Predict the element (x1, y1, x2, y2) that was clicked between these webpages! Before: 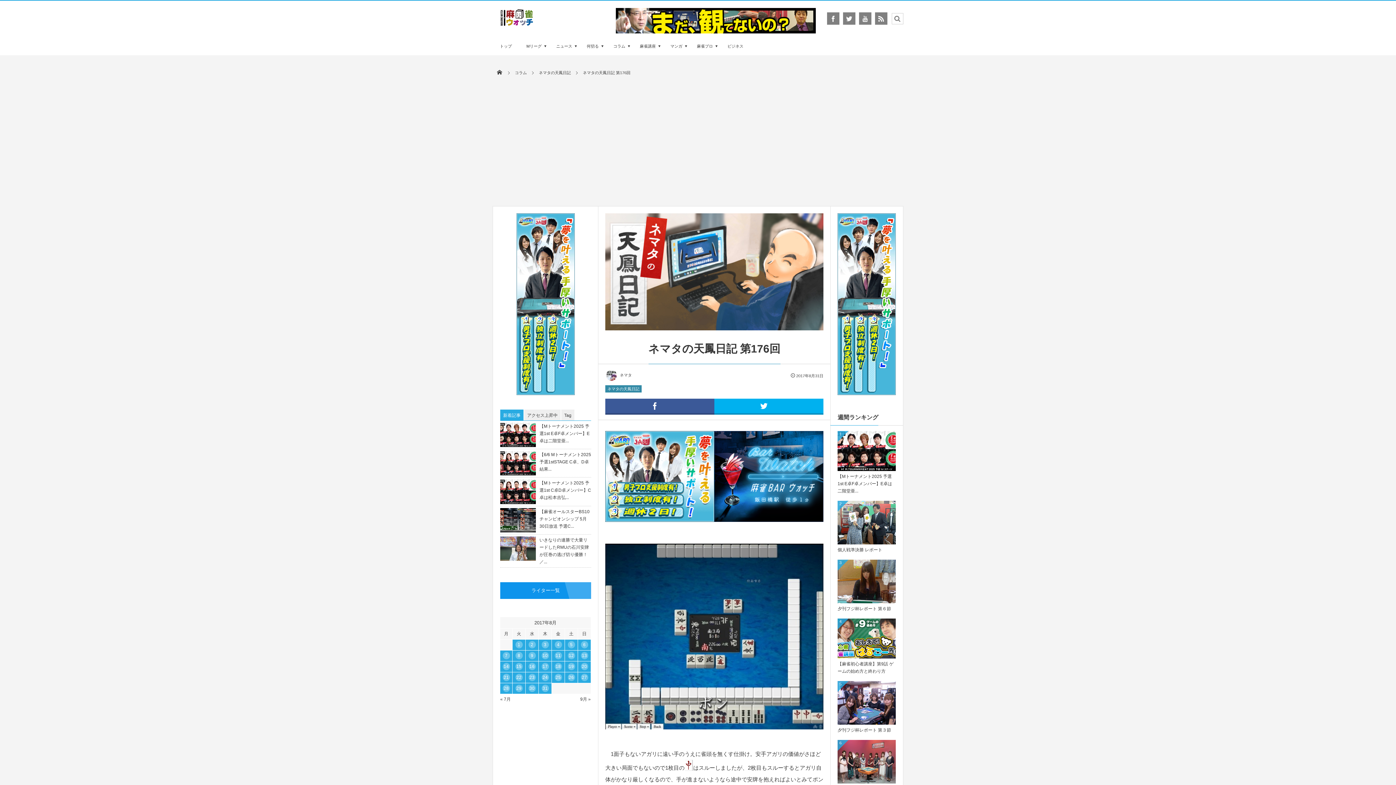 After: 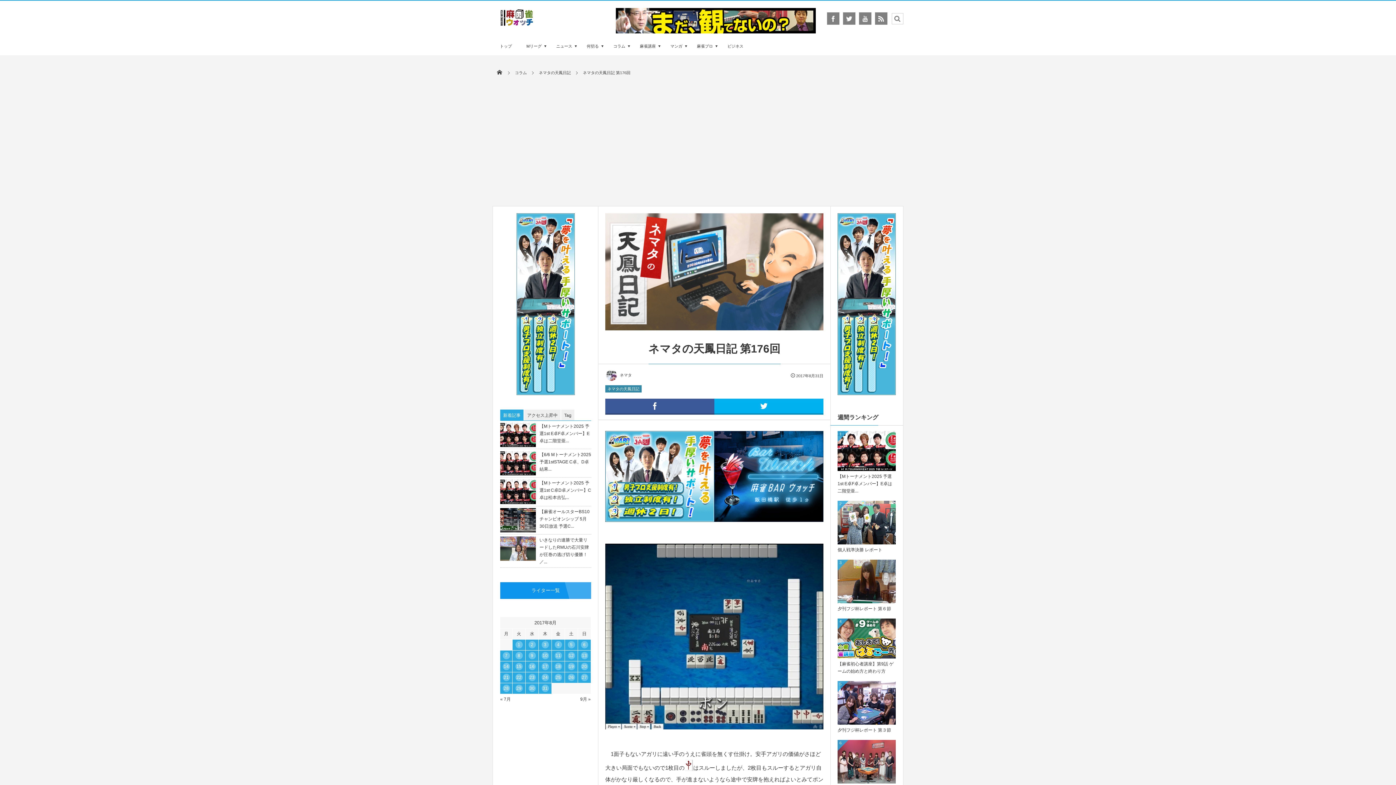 Action: label: ネマタの天鳳日記 第176回 bbox: (582, 70, 630, 74)